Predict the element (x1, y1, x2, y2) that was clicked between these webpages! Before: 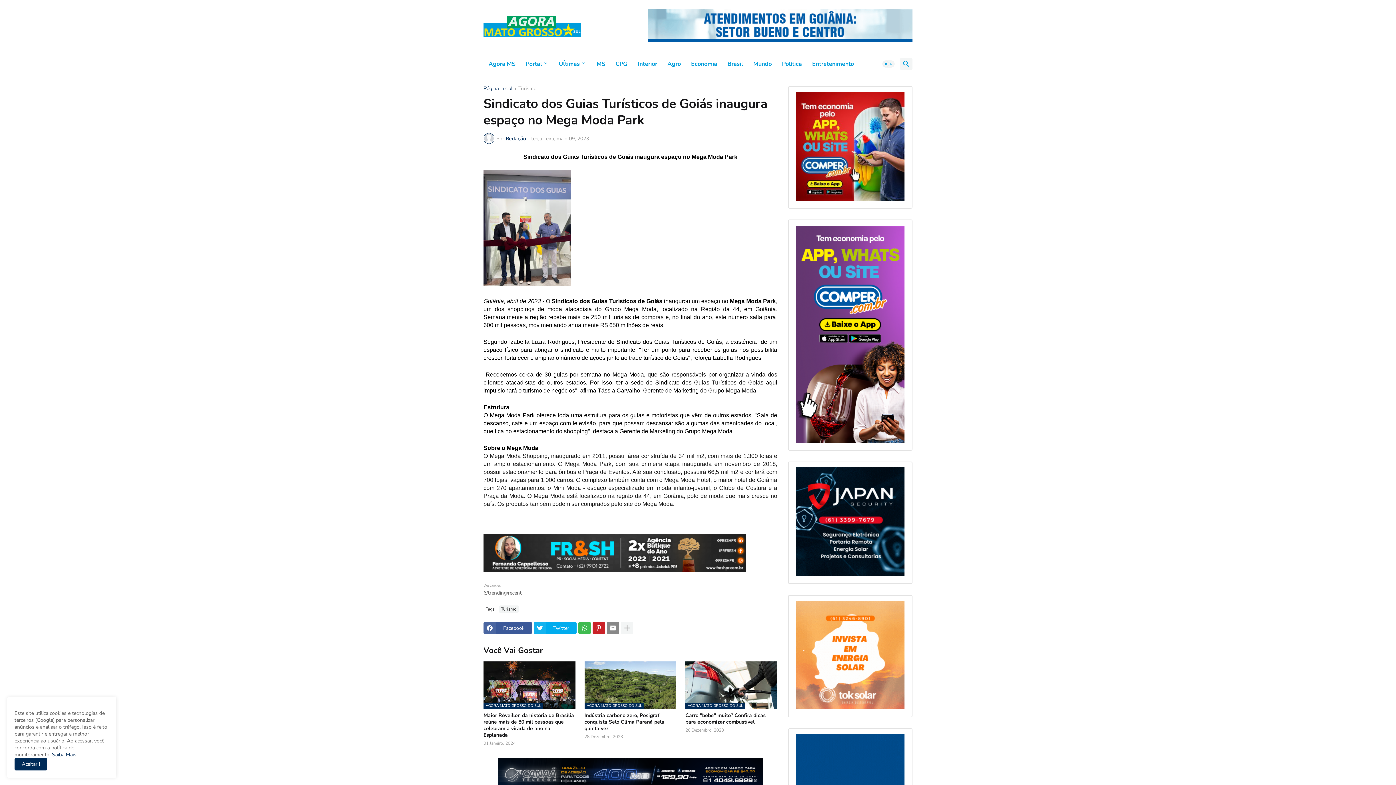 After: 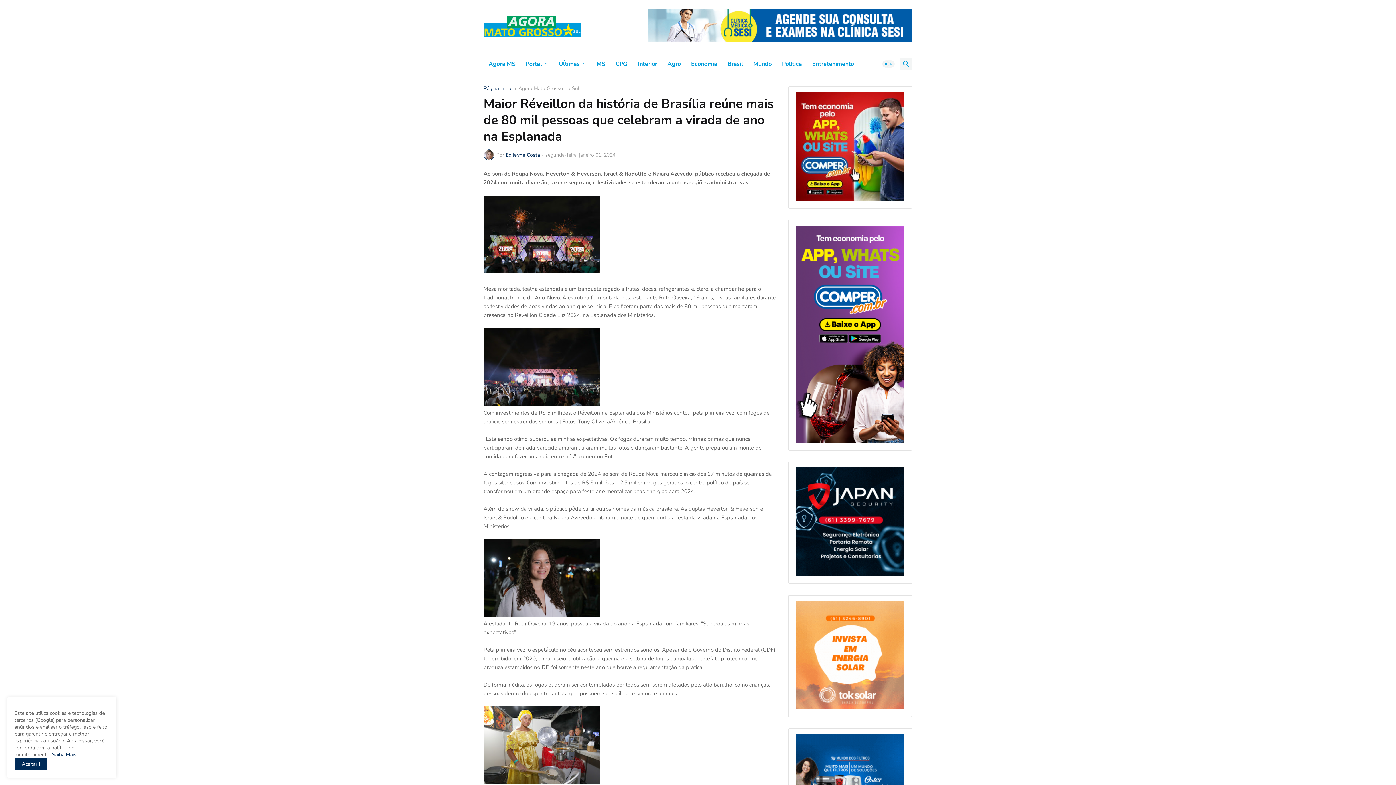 Action: bbox: (483, 661, 575, 709) label: AGORA MATO GROSSO DO SUL